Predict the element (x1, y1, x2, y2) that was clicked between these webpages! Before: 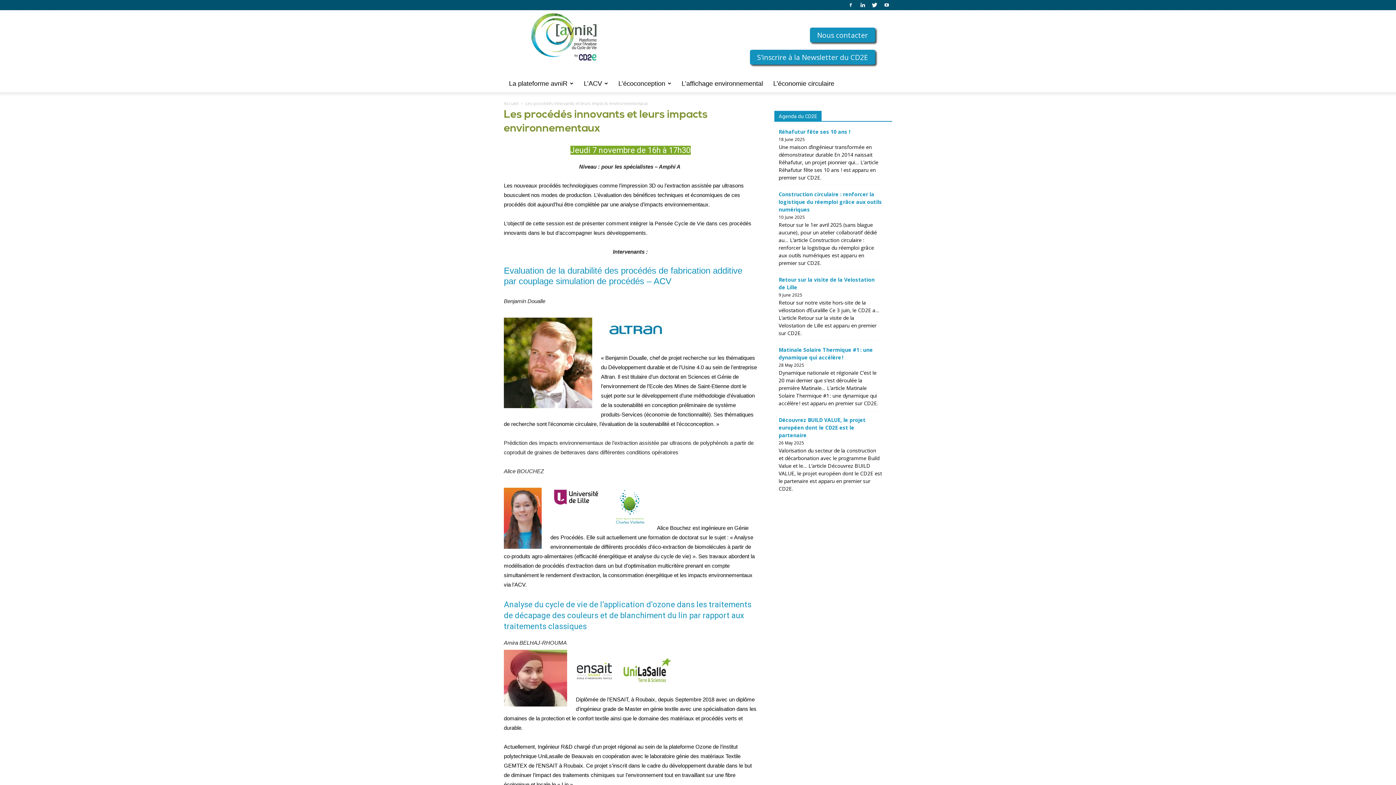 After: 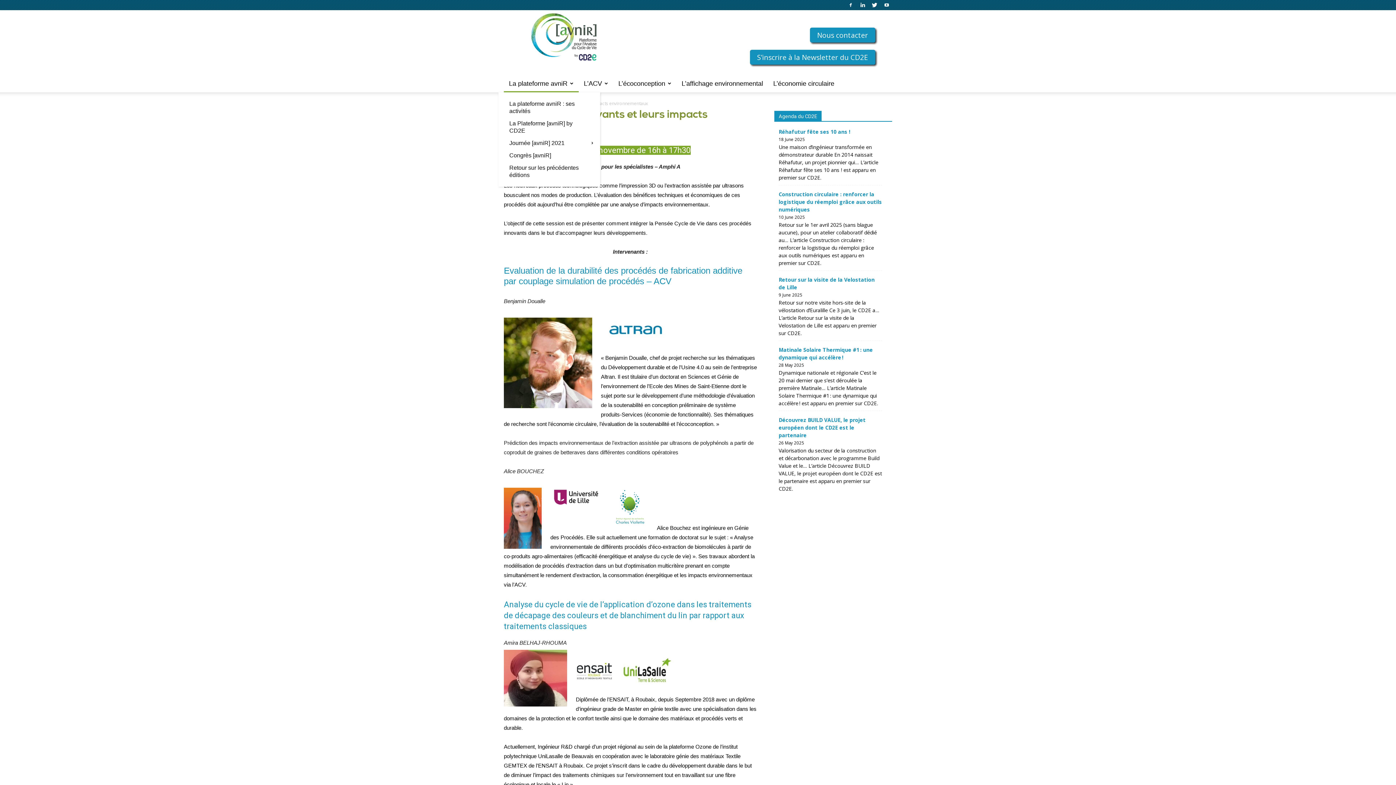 Action: bbox: (504, 74, 578, 92) label: La plateforme avniR